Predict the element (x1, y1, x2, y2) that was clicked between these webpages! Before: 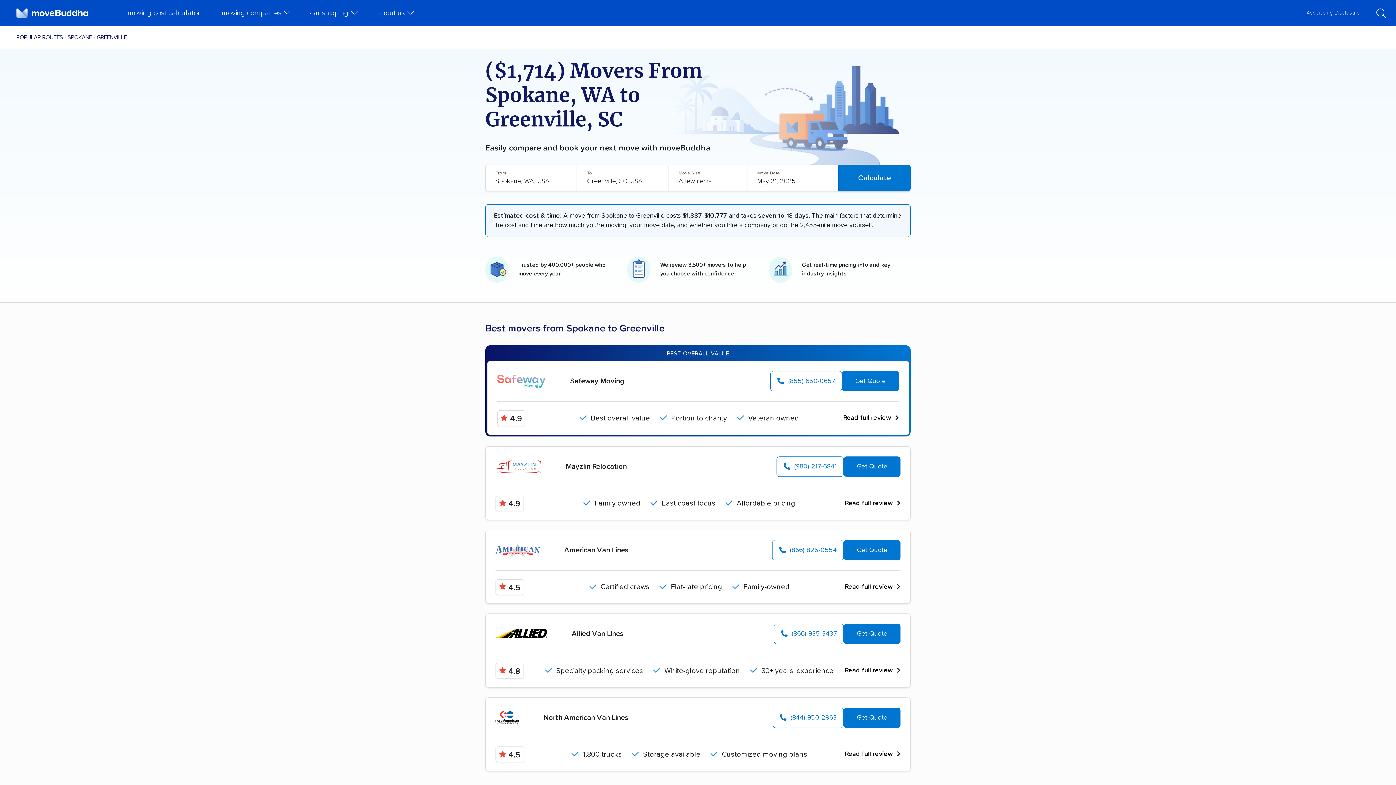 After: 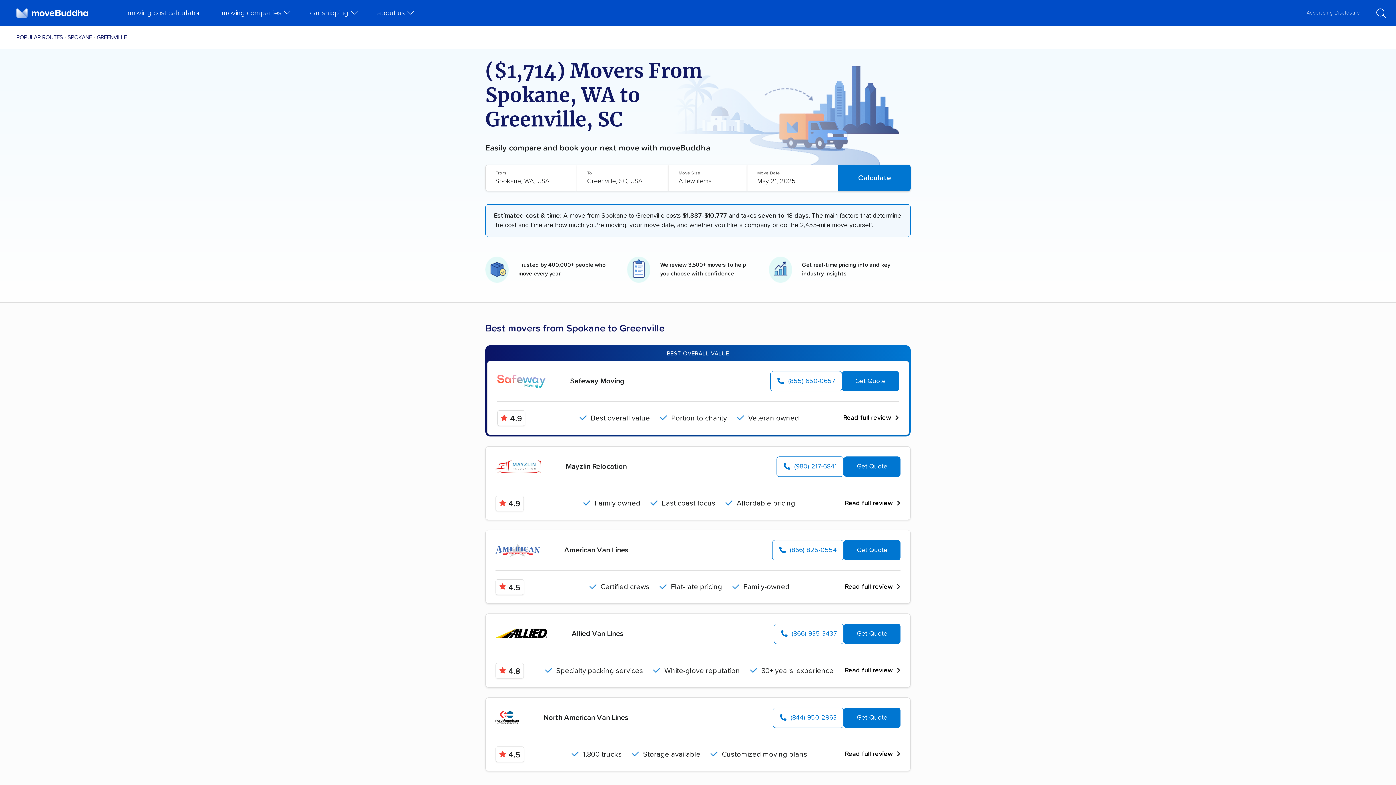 Action: label: Get Quote bbox: (843, 540, 900, 560)